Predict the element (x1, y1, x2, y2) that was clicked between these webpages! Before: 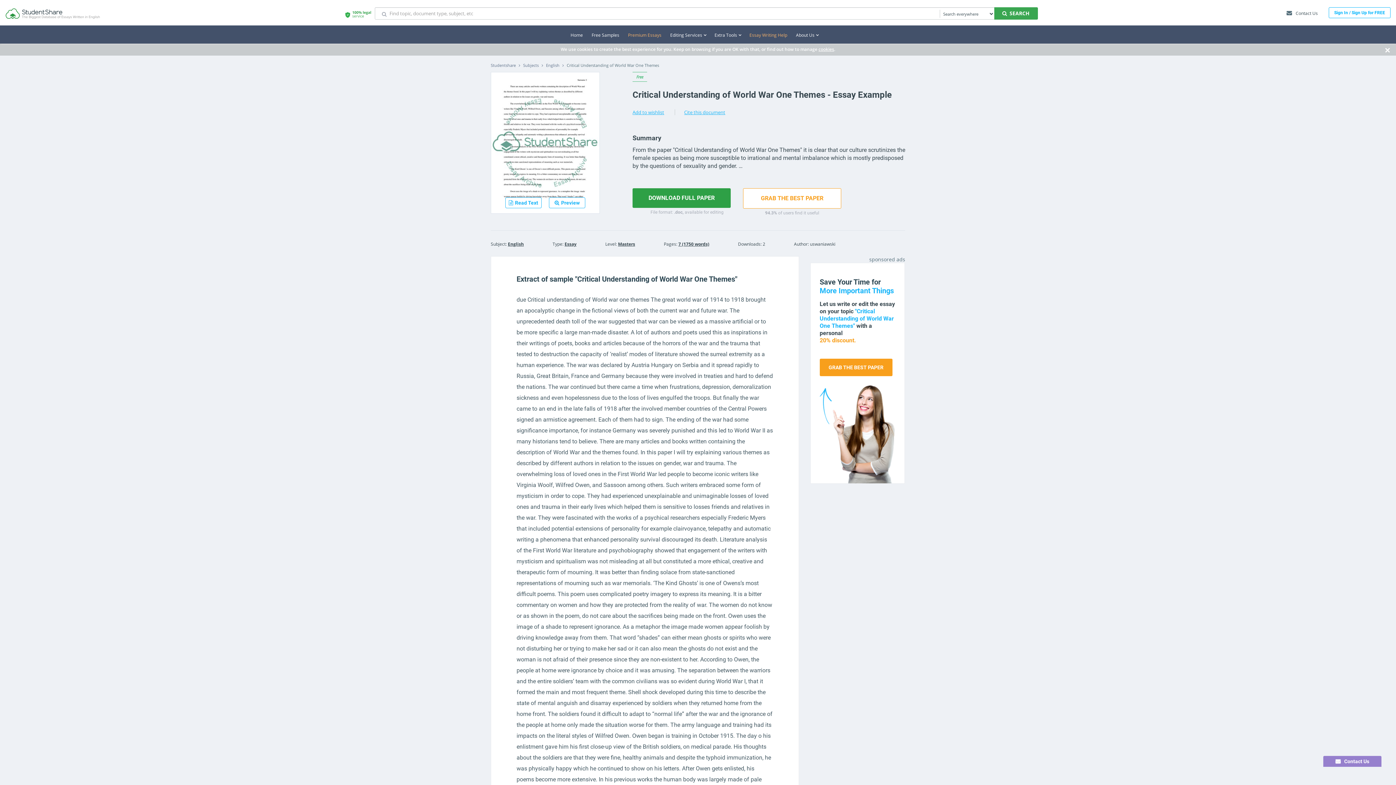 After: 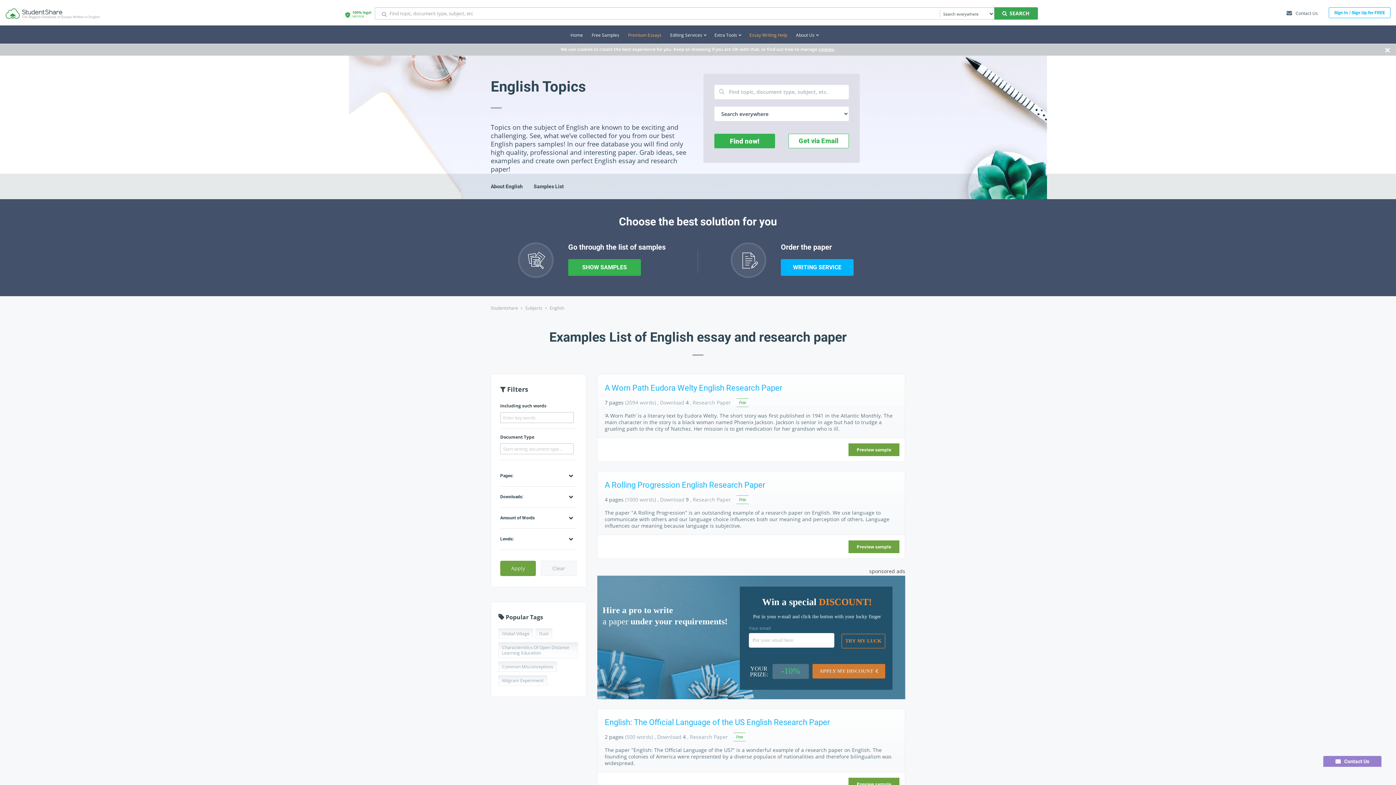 Action: bbox: (546, 62, 559, 68) label: English